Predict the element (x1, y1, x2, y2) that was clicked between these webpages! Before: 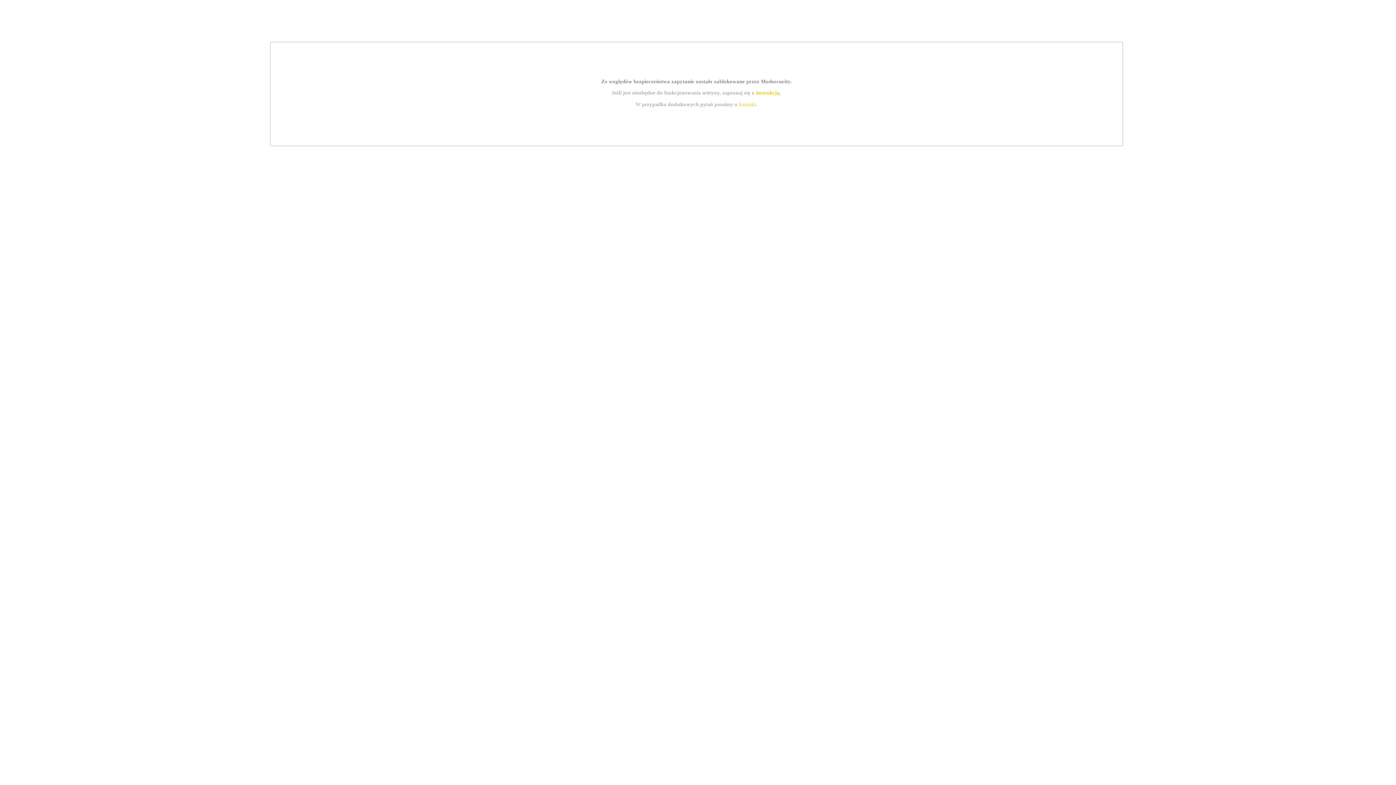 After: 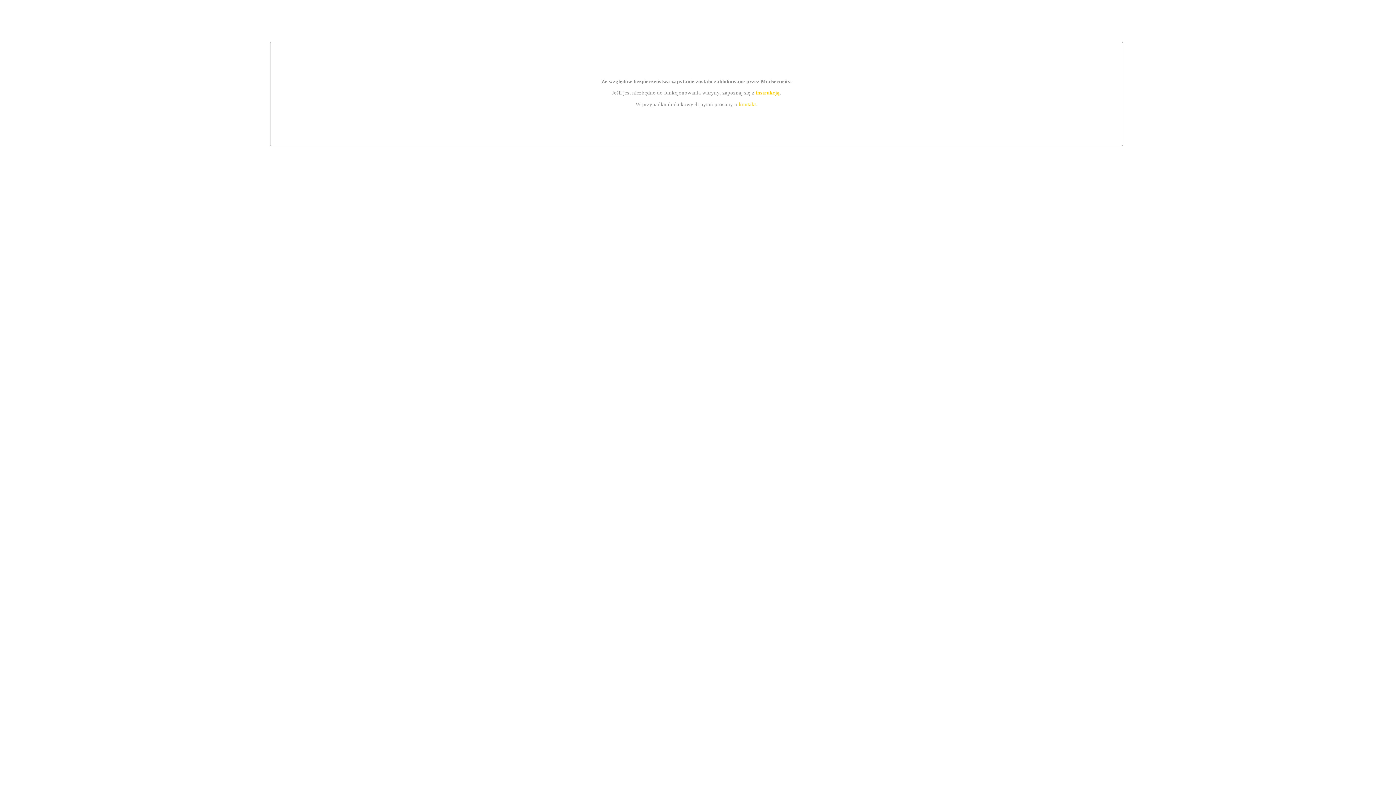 Action: label: kontakt bbox: (739, 101, 756, 107)